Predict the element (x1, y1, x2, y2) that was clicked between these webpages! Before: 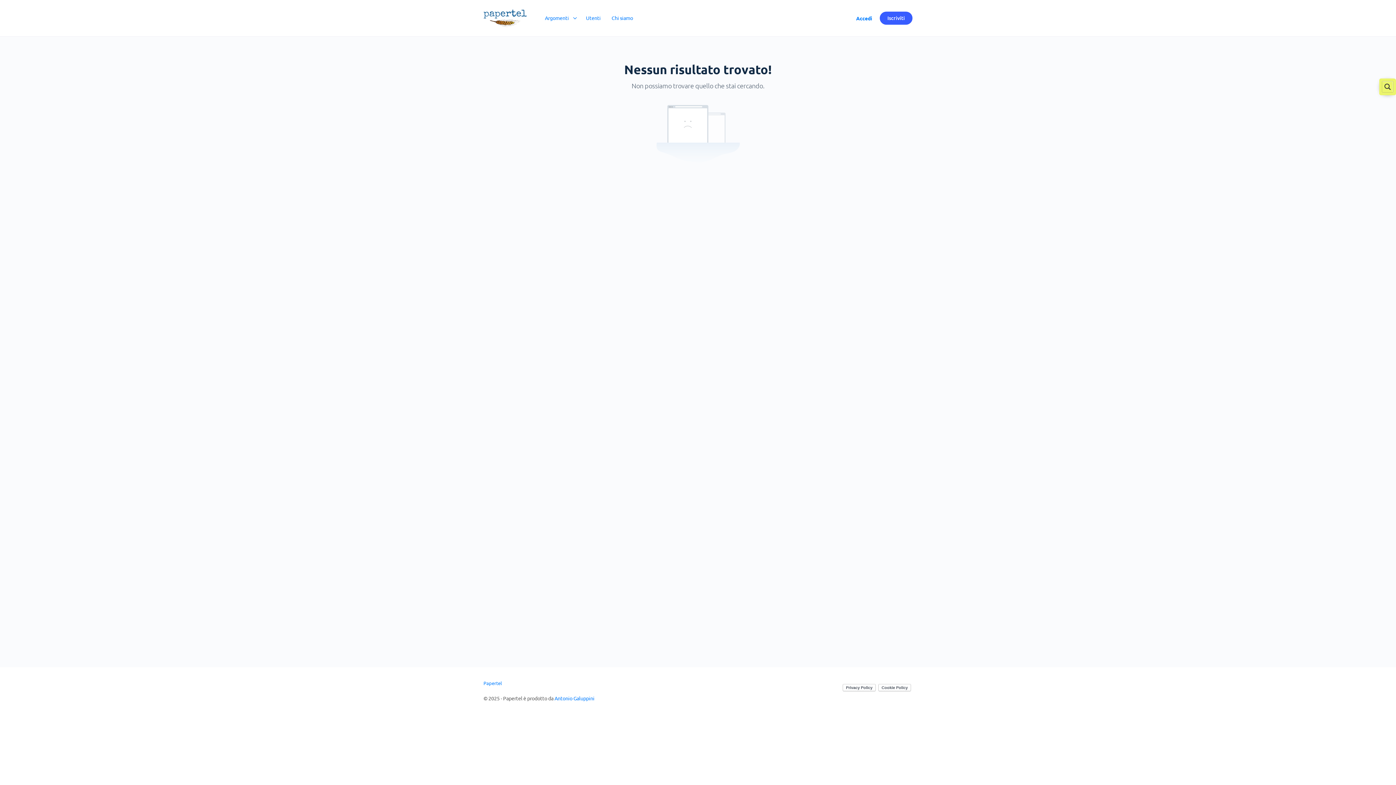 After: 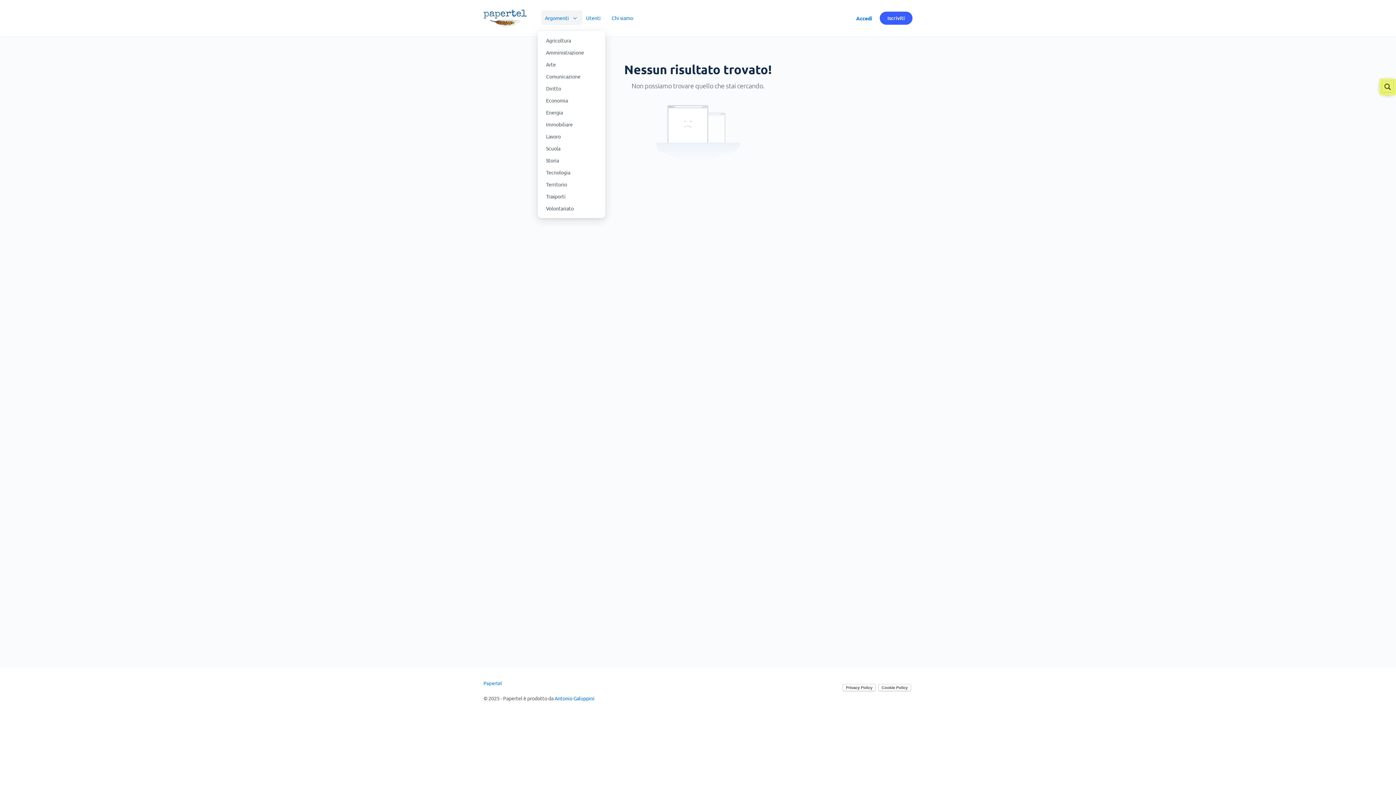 Action: bbox: (541, 0, 578, 36) label: Argomenti